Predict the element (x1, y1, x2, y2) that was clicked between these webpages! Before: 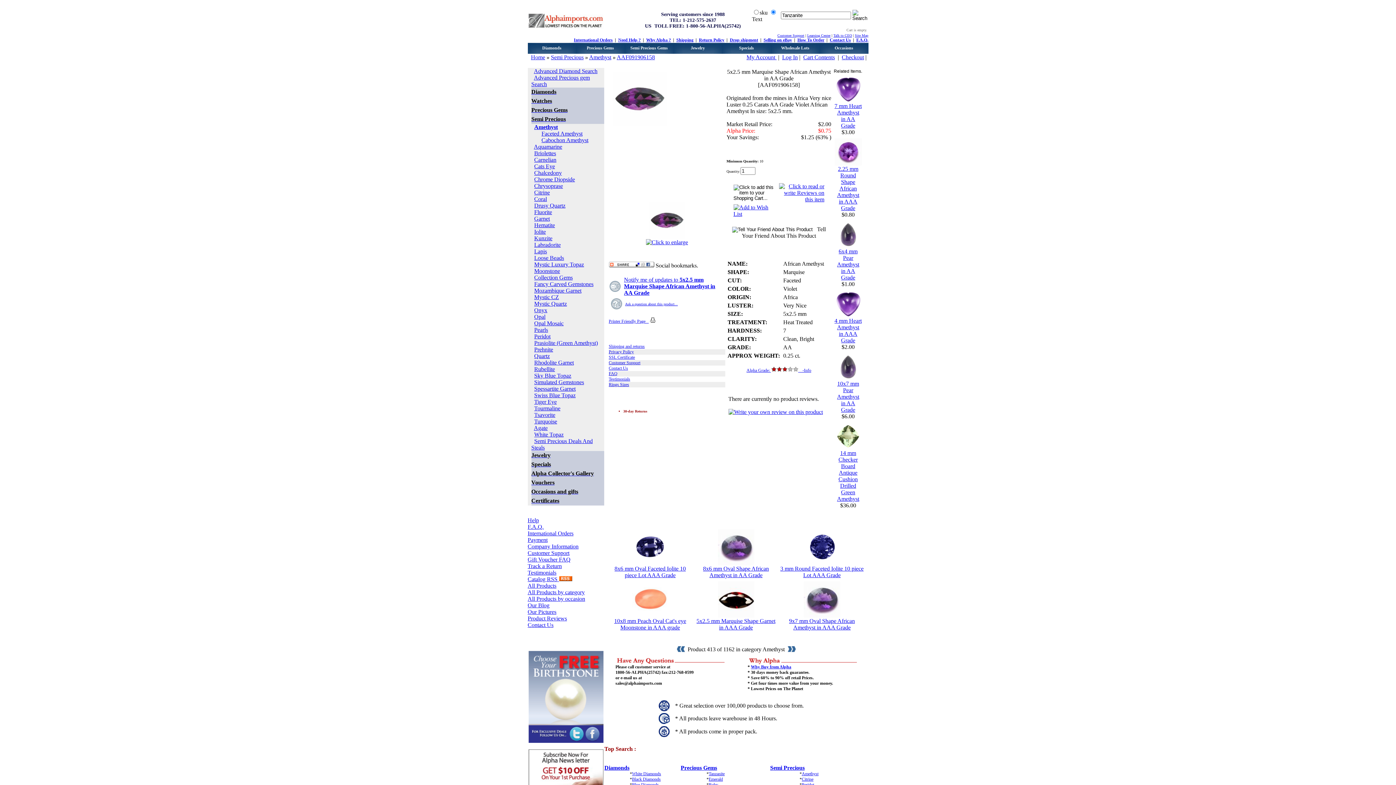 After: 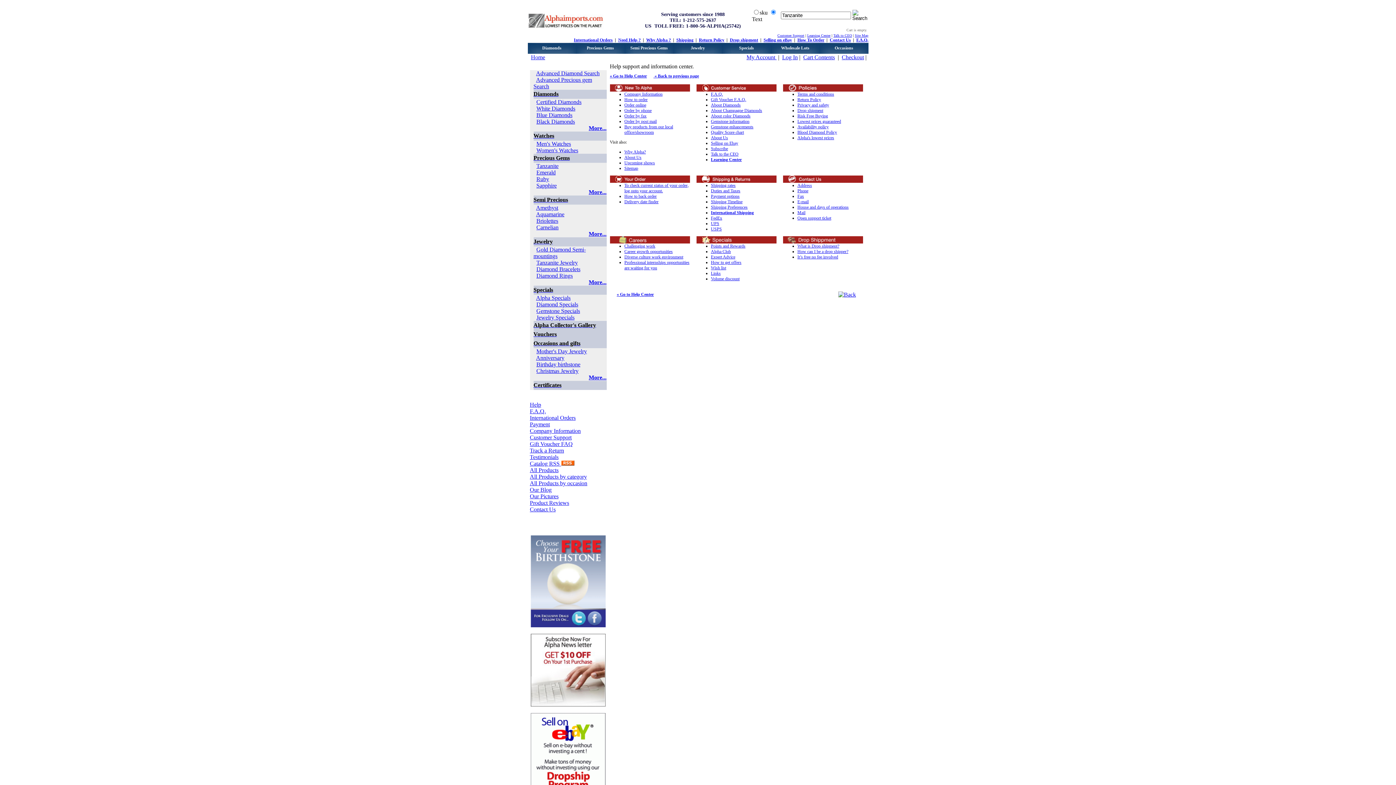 Action: bbox: (527, 517, 539, 523) label: Help